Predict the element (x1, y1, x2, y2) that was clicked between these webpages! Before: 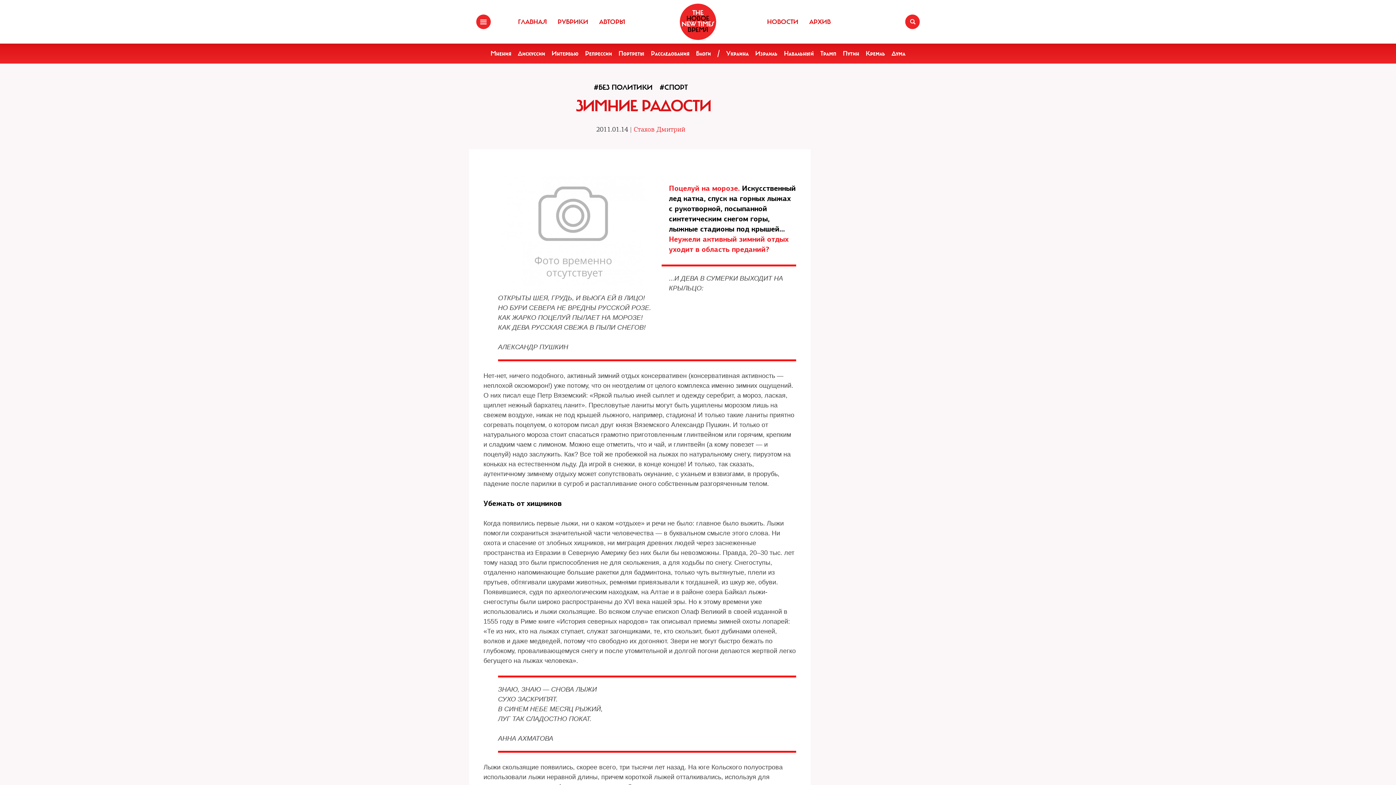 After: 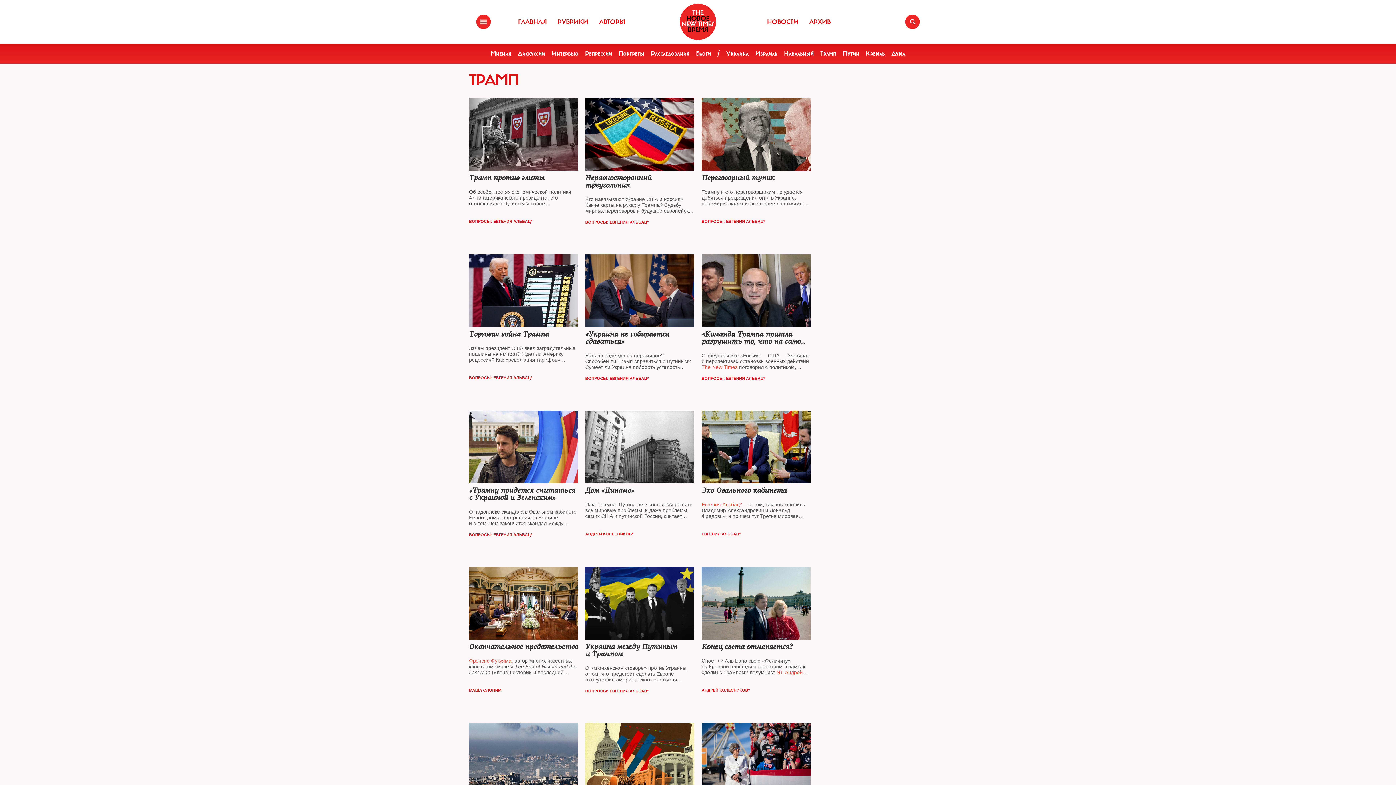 Action: label: Трамп bbox: (820, 49, 836, 57)